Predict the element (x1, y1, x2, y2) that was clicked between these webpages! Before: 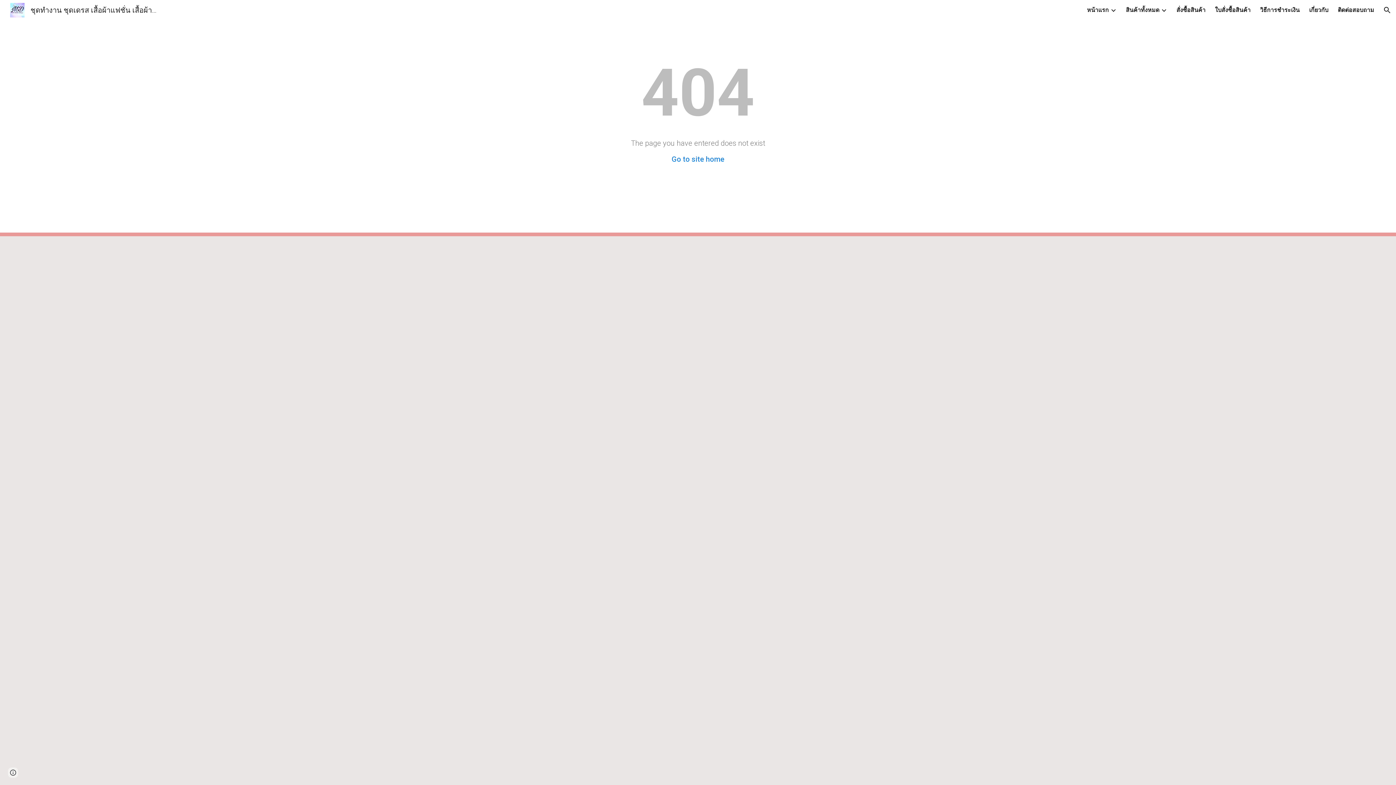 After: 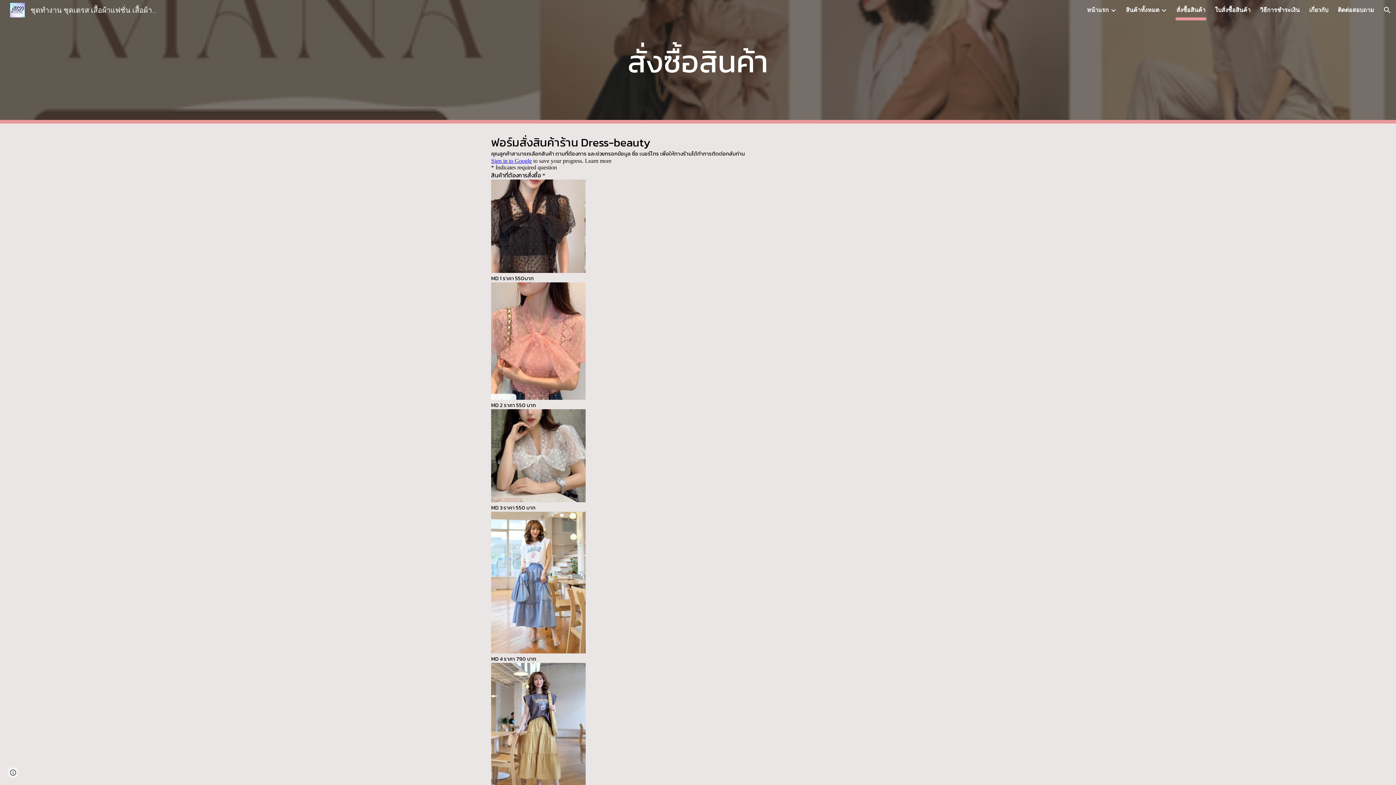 Action: bbox: (1176, 5, 1205, 15) label: สั่งซื้อสินค้า